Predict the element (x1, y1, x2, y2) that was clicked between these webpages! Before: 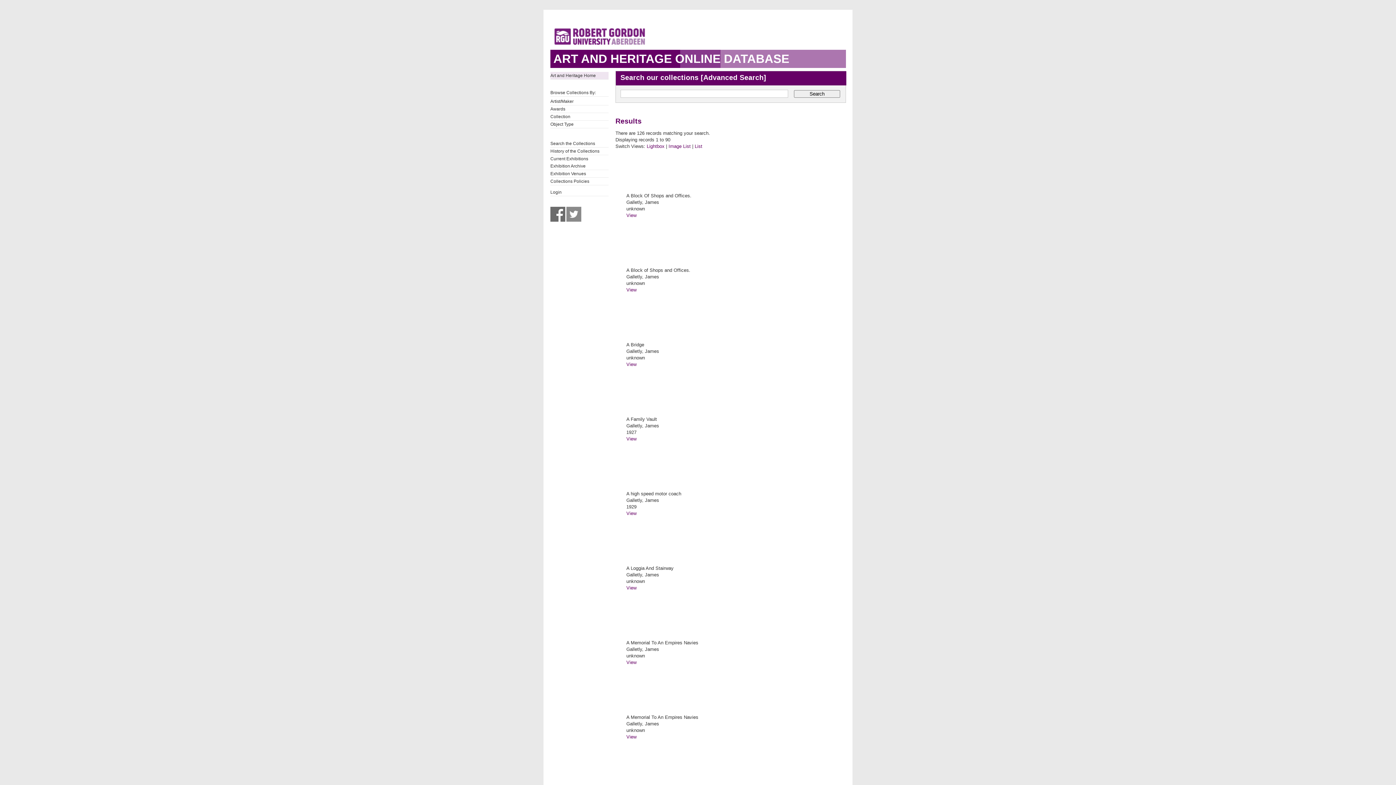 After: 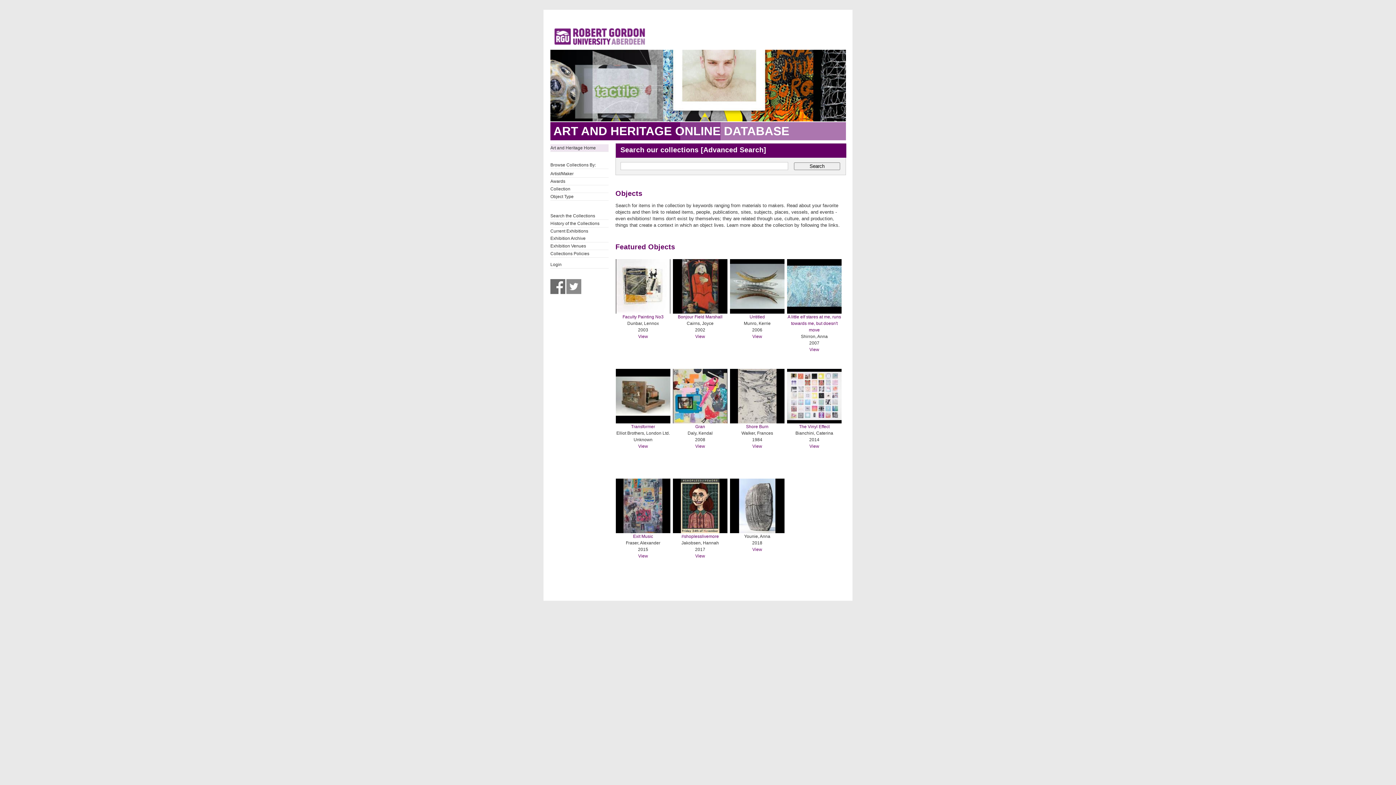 Action: label: Search the Collections bbox: (550, 139, 608, 147)